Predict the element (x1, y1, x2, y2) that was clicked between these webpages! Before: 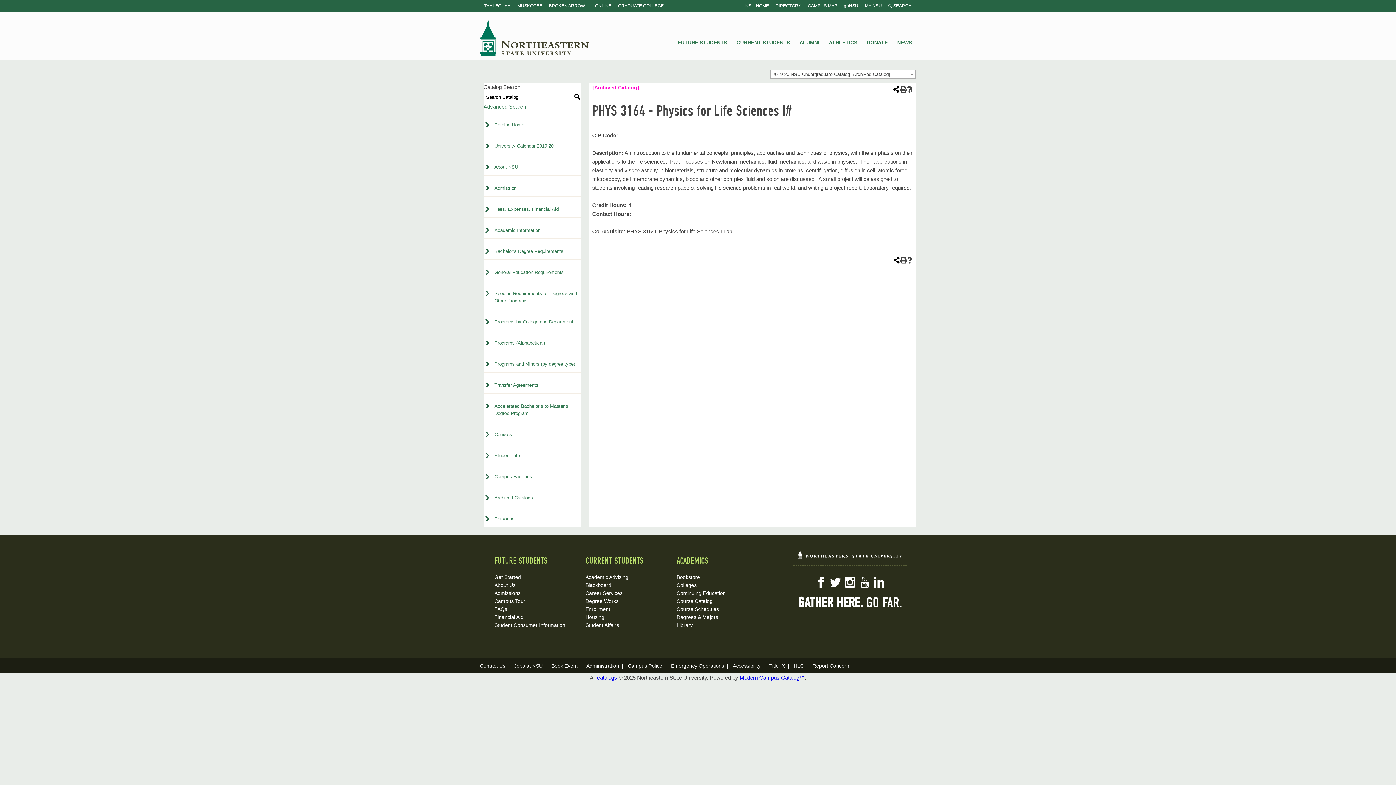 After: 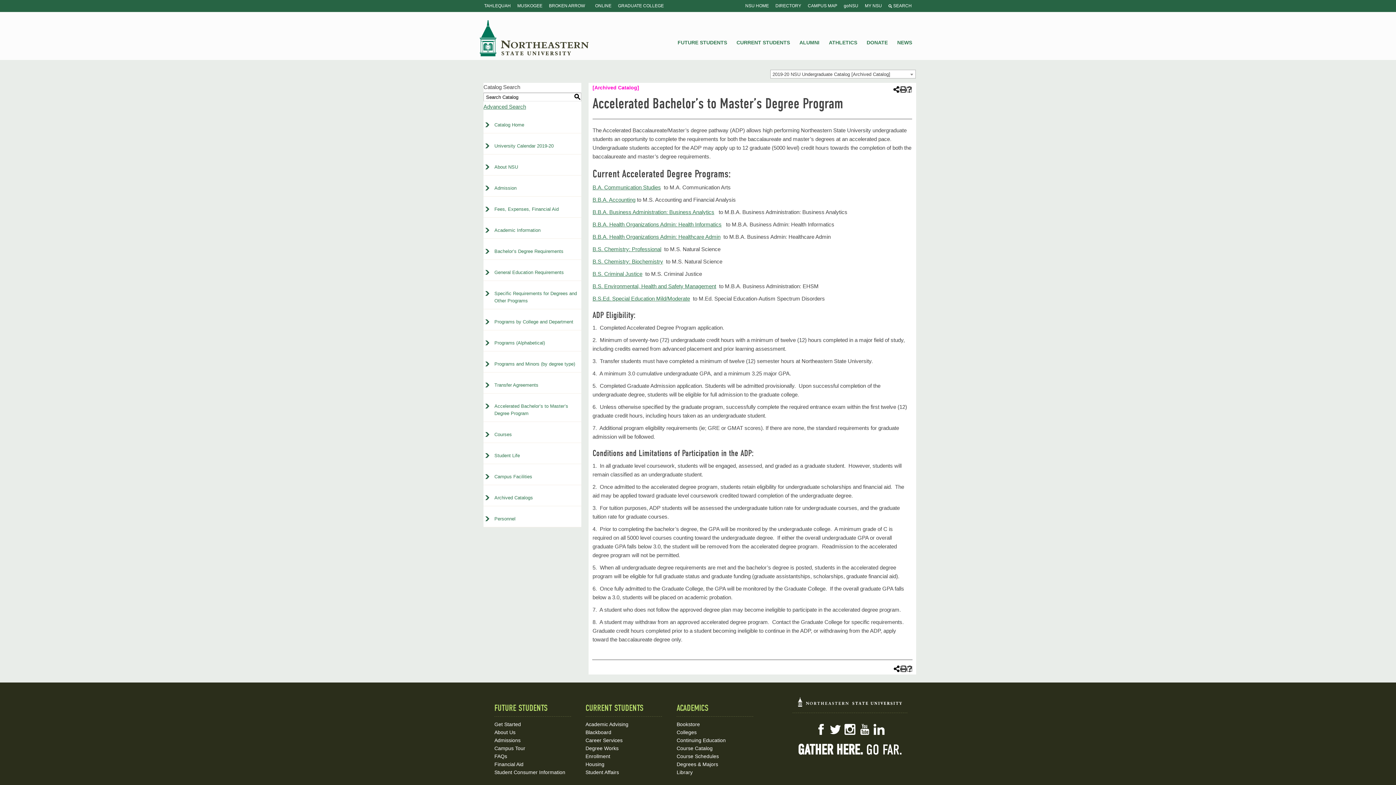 Action: label: Accelerated Bachelor’s to Master’s Degree Program bbox: (483, 398, 581, 422)